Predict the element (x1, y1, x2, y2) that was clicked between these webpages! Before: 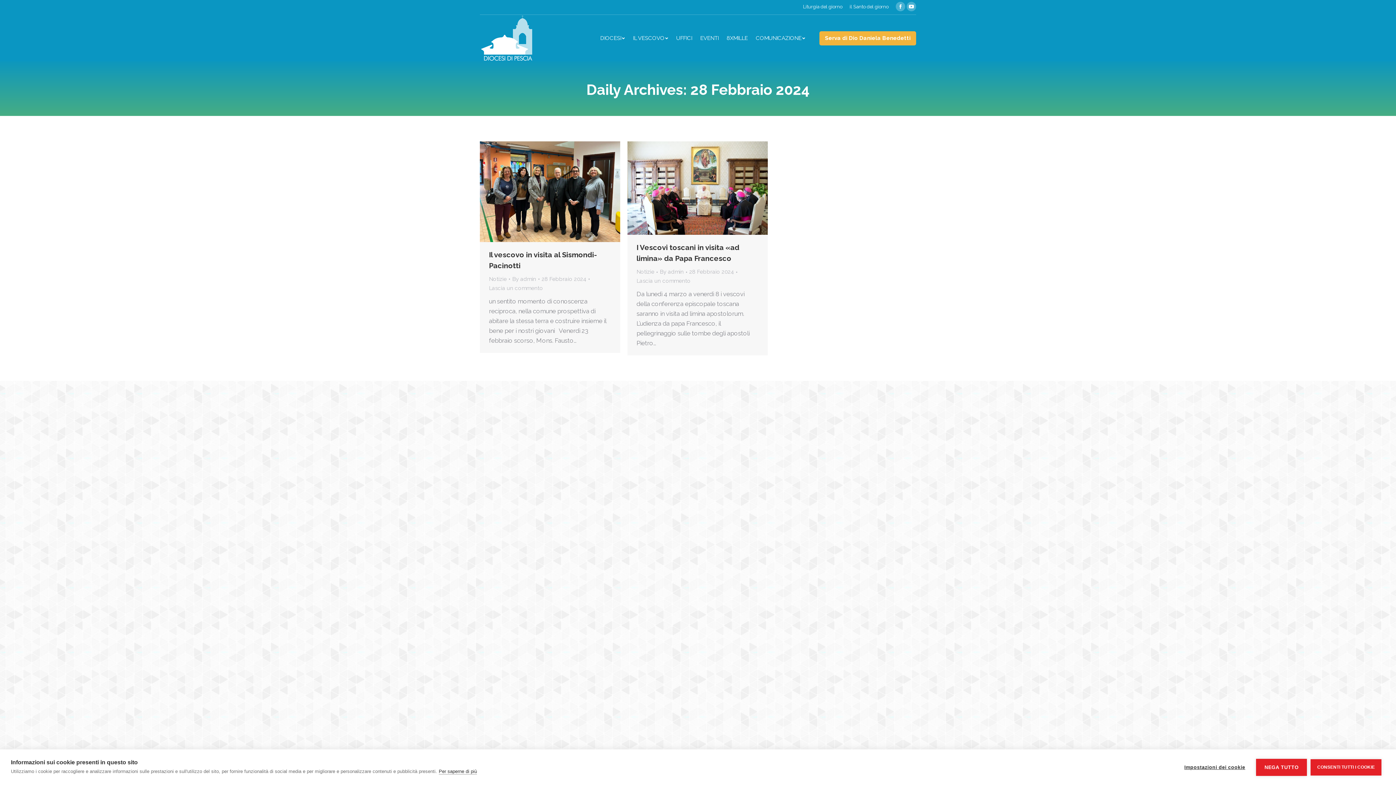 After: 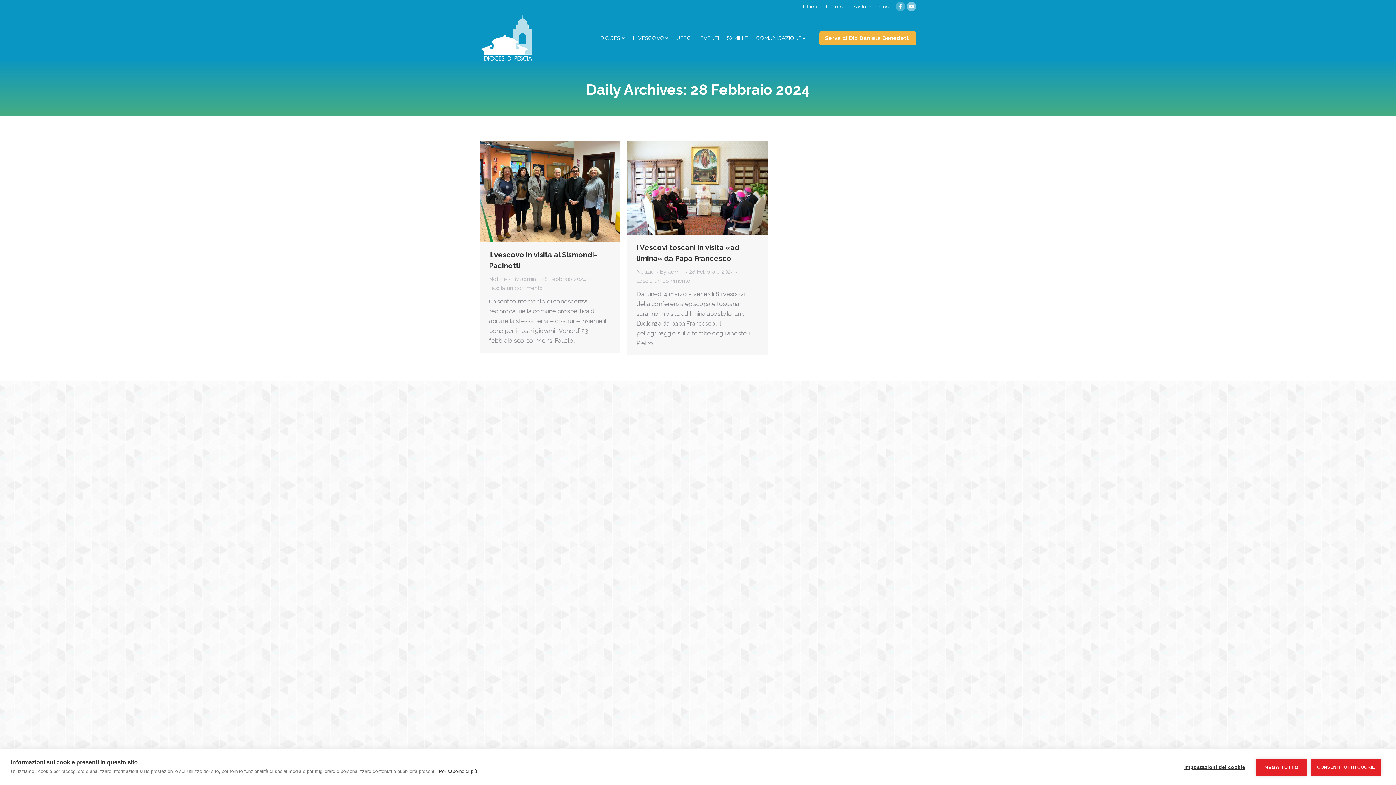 Action: label: YouTube bbox: (906, 1, 916, 11)